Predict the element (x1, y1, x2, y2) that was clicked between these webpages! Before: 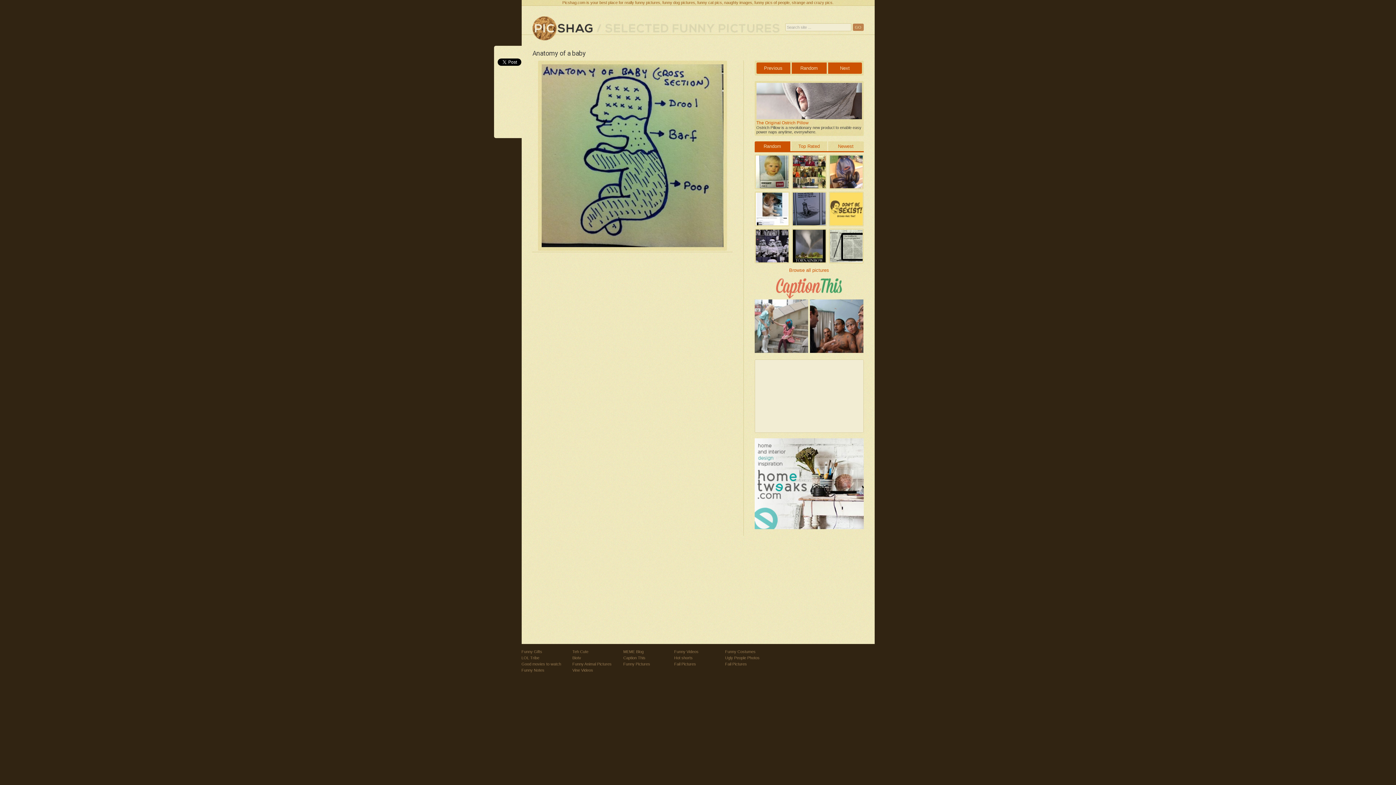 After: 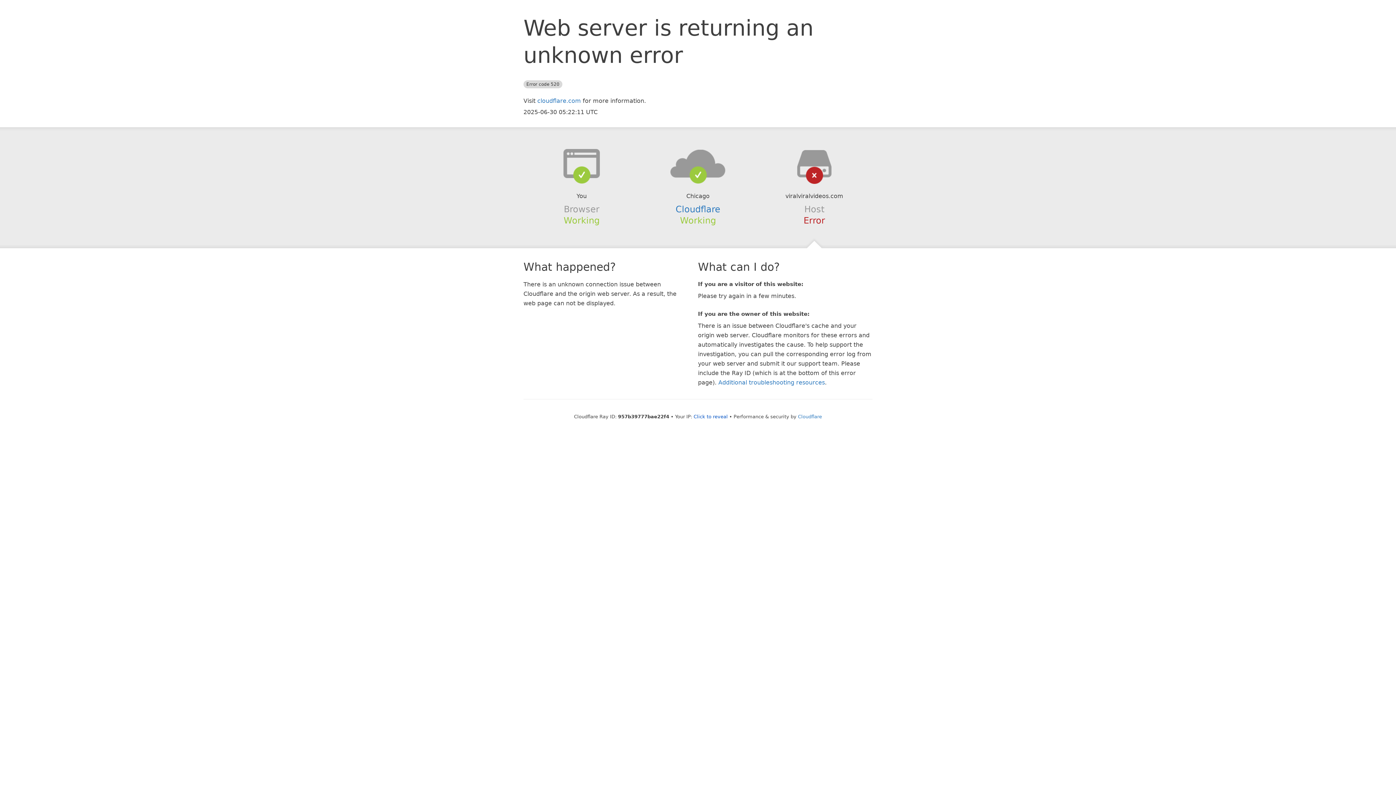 Action: label: MEME Blog bbox: (623, 649, 674, 654)